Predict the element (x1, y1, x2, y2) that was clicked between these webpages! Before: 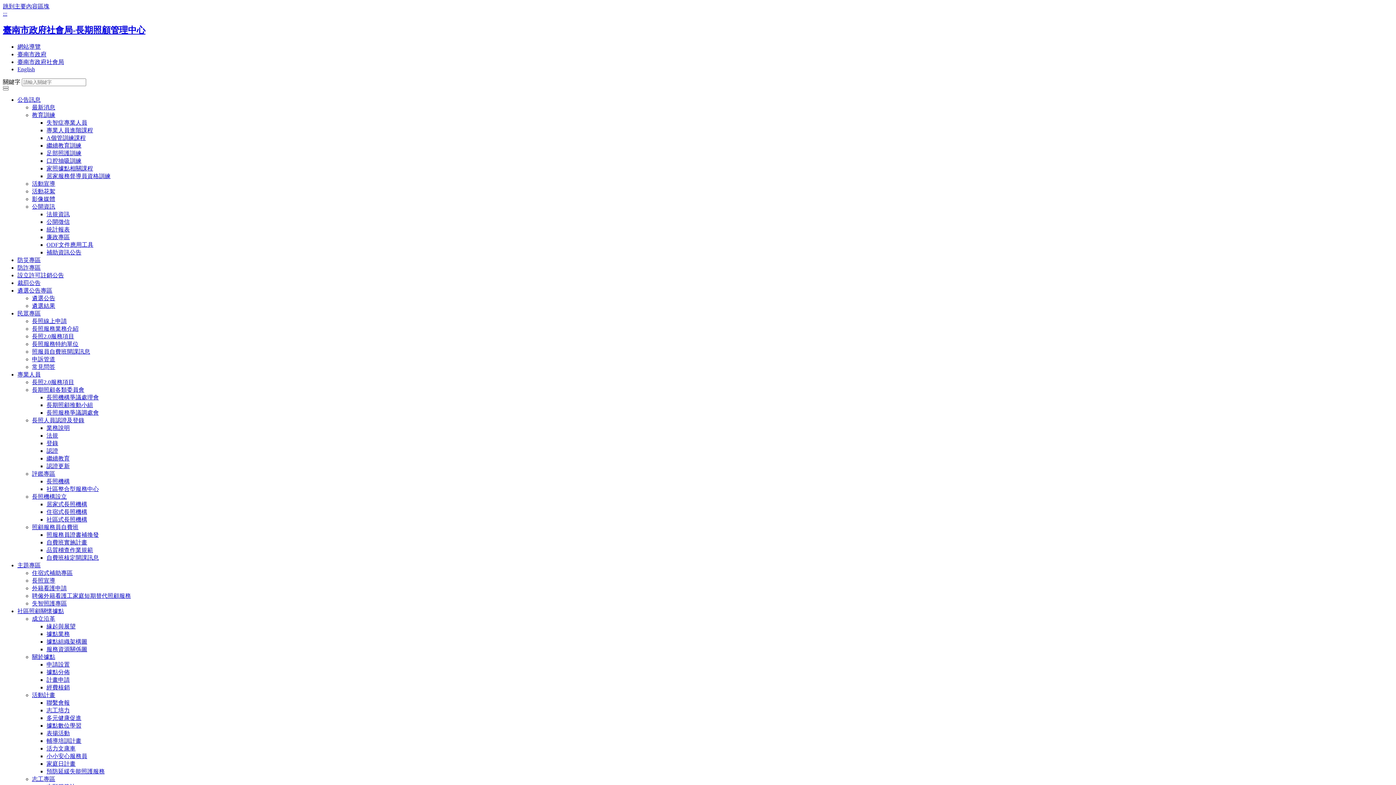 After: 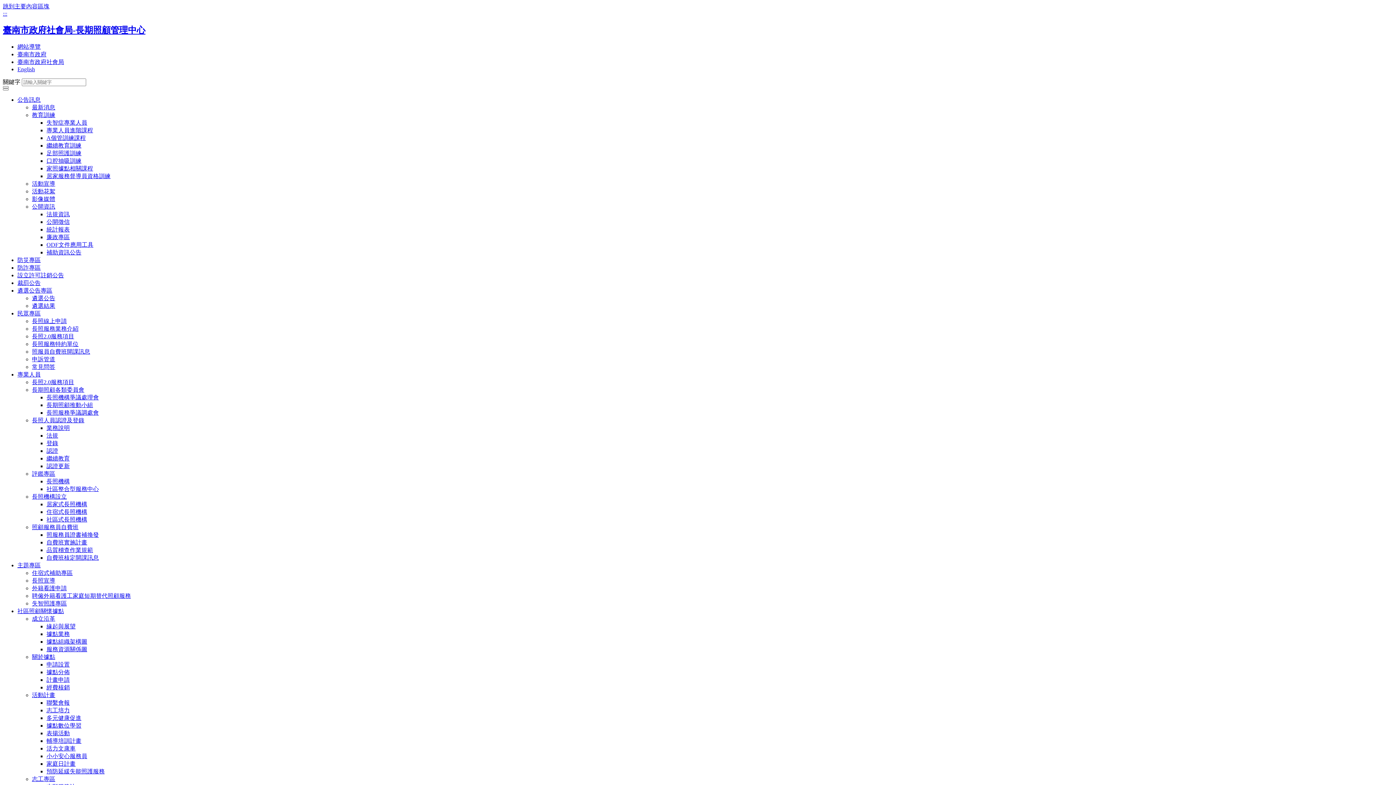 Action: label: 緣起與展望 bbox: (46, 623, 75, 629)